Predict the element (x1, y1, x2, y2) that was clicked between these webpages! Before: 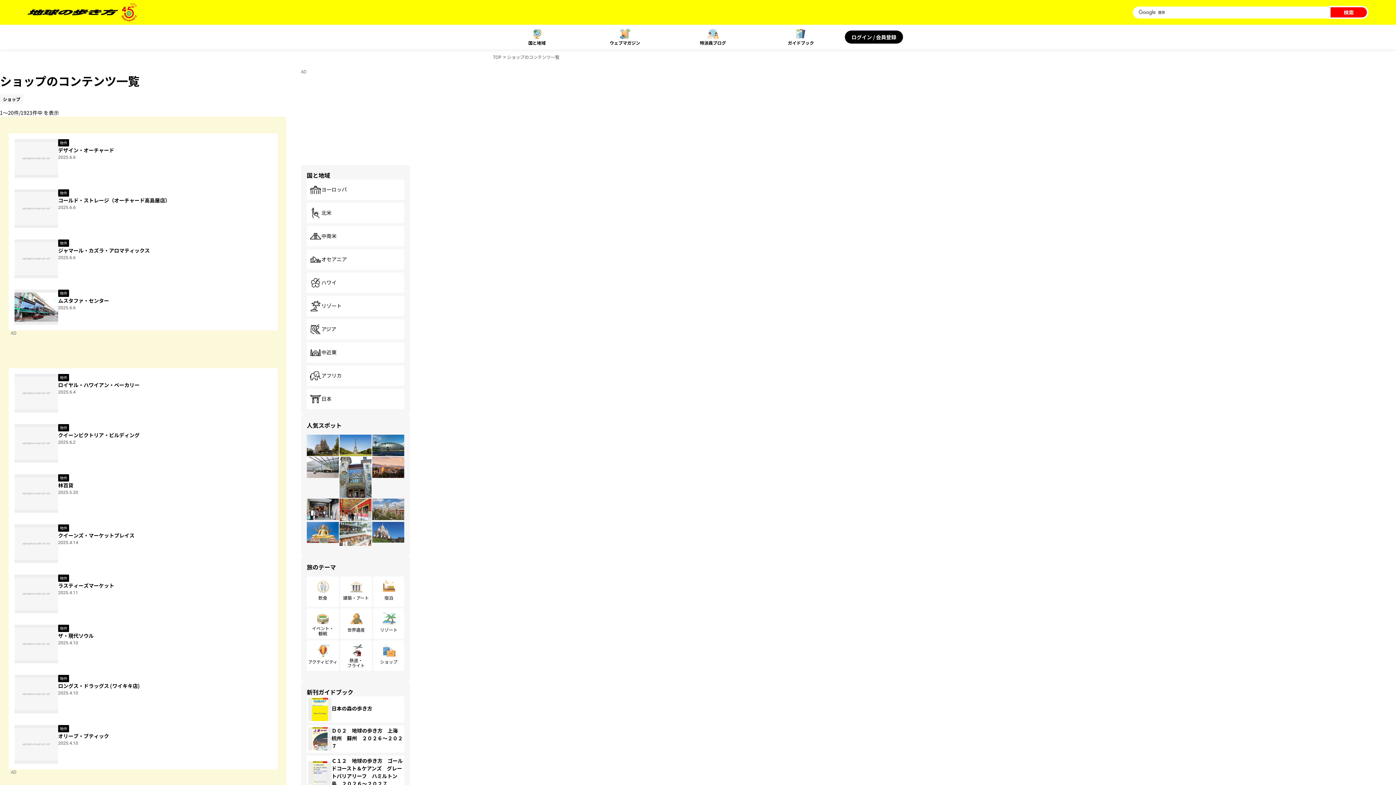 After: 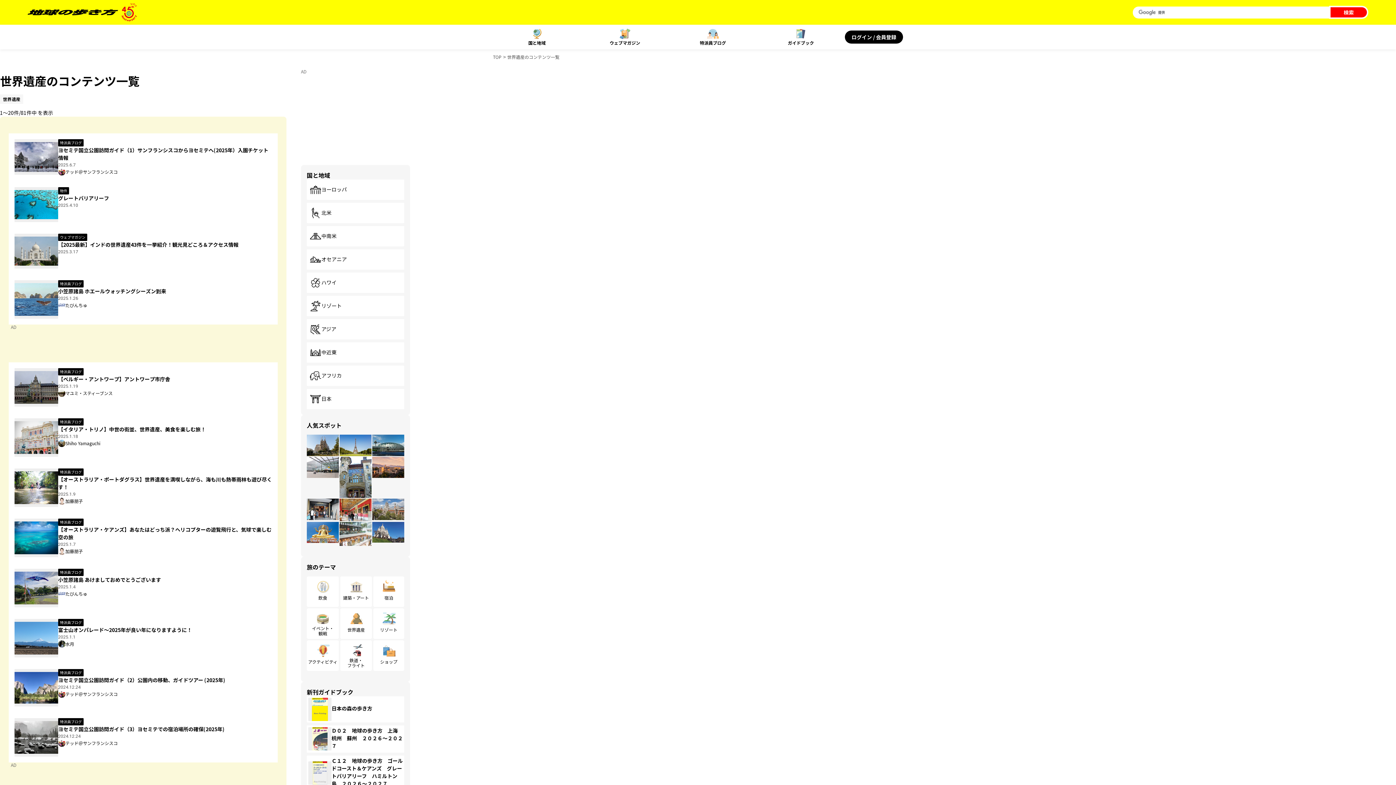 Action: bbox: (340, 608, 372, 639) label: 世界遺産